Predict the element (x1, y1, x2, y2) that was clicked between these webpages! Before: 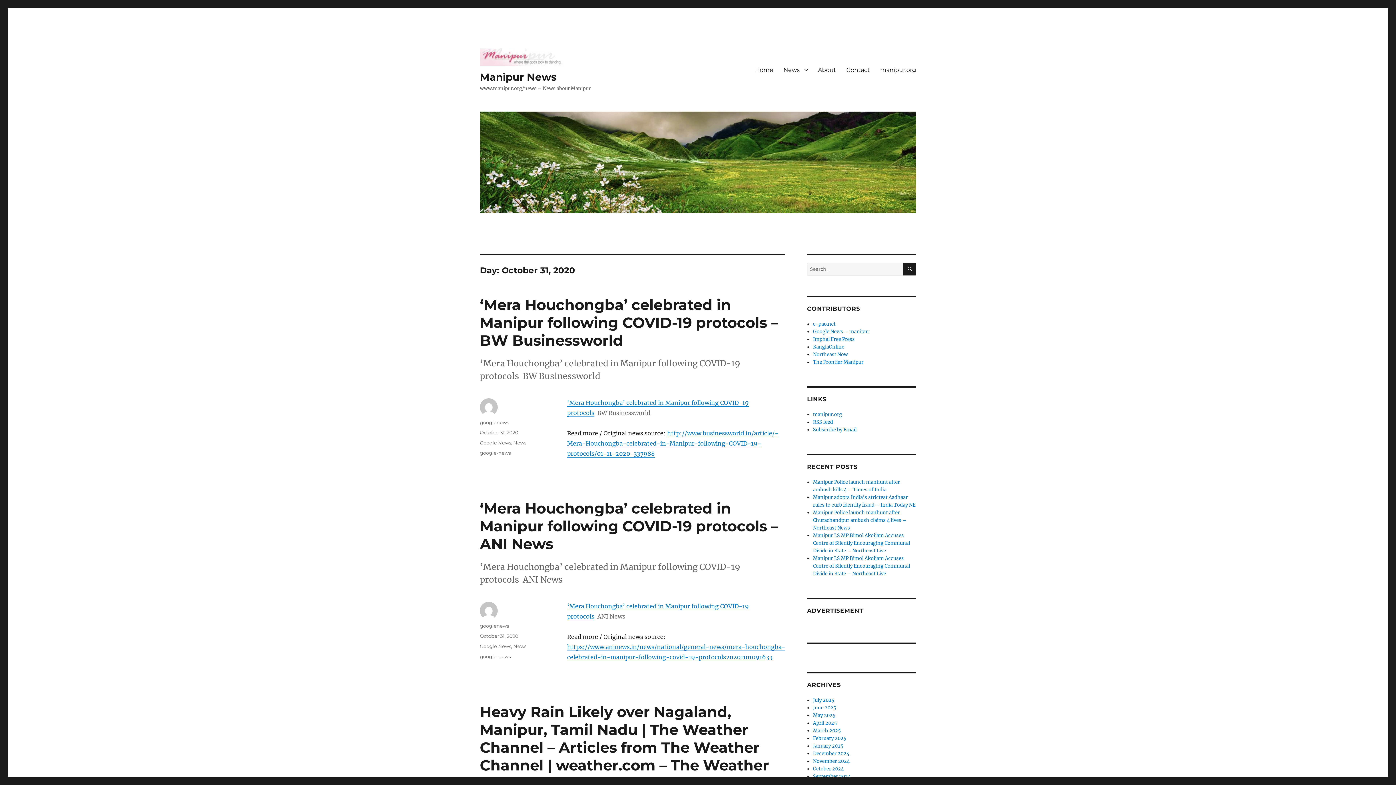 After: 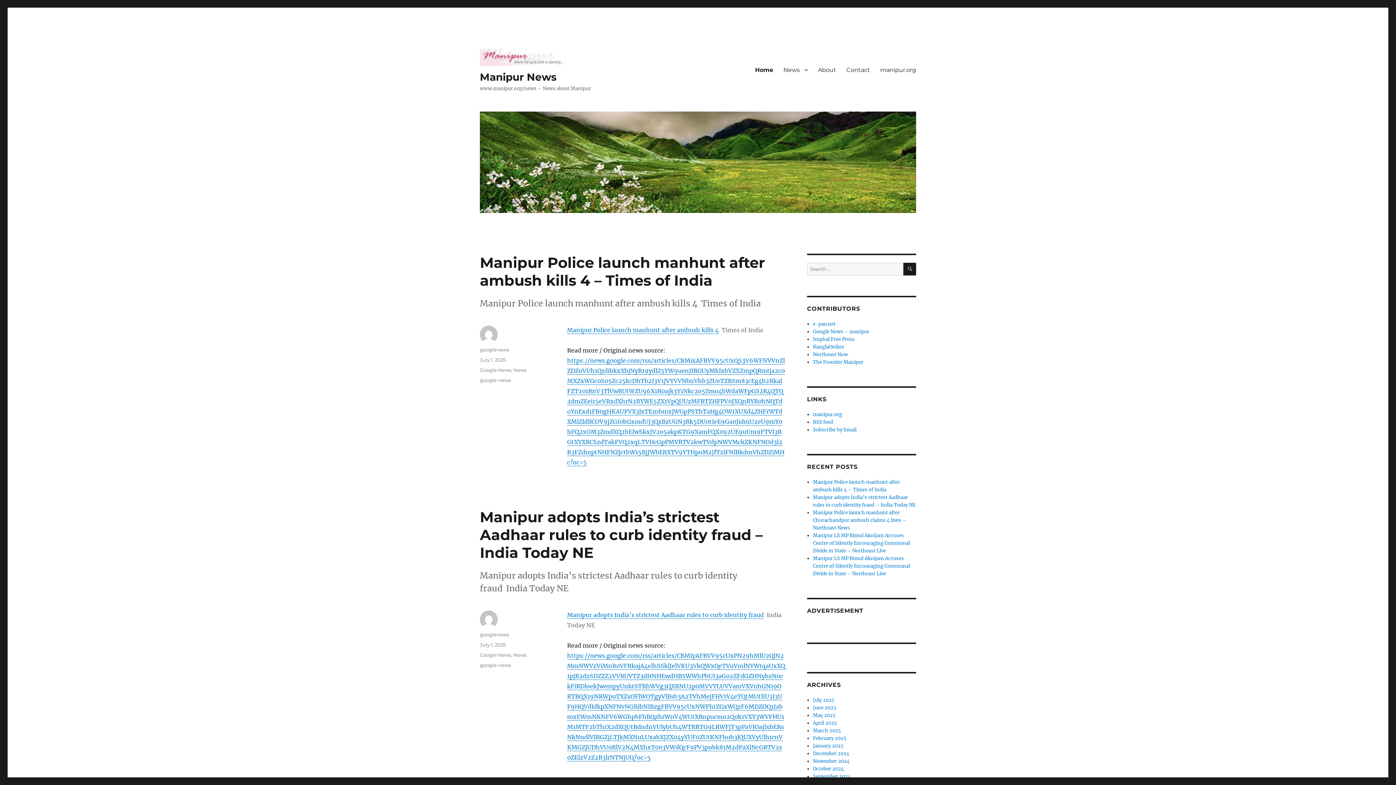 Action: label: Manipur News bbox: (480, 70, 556, 83)